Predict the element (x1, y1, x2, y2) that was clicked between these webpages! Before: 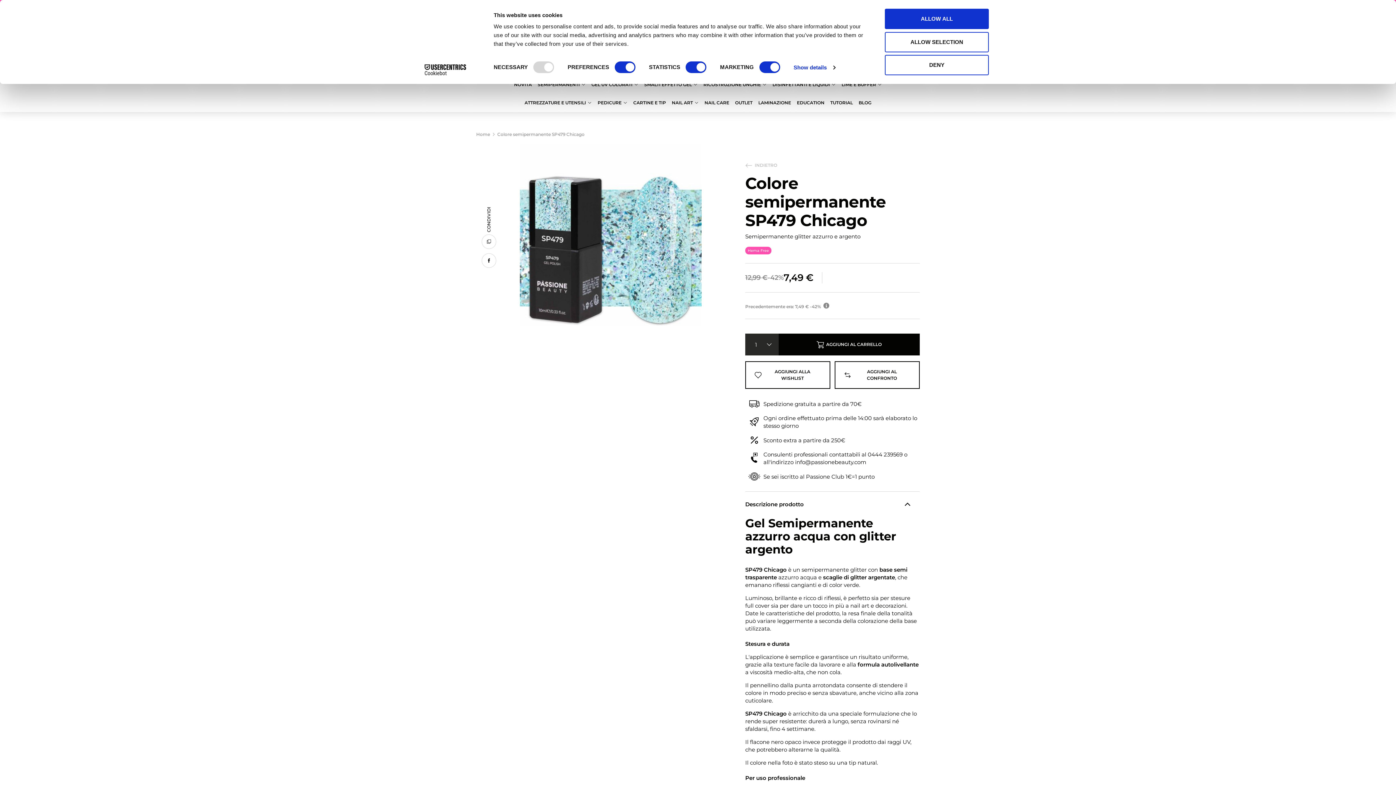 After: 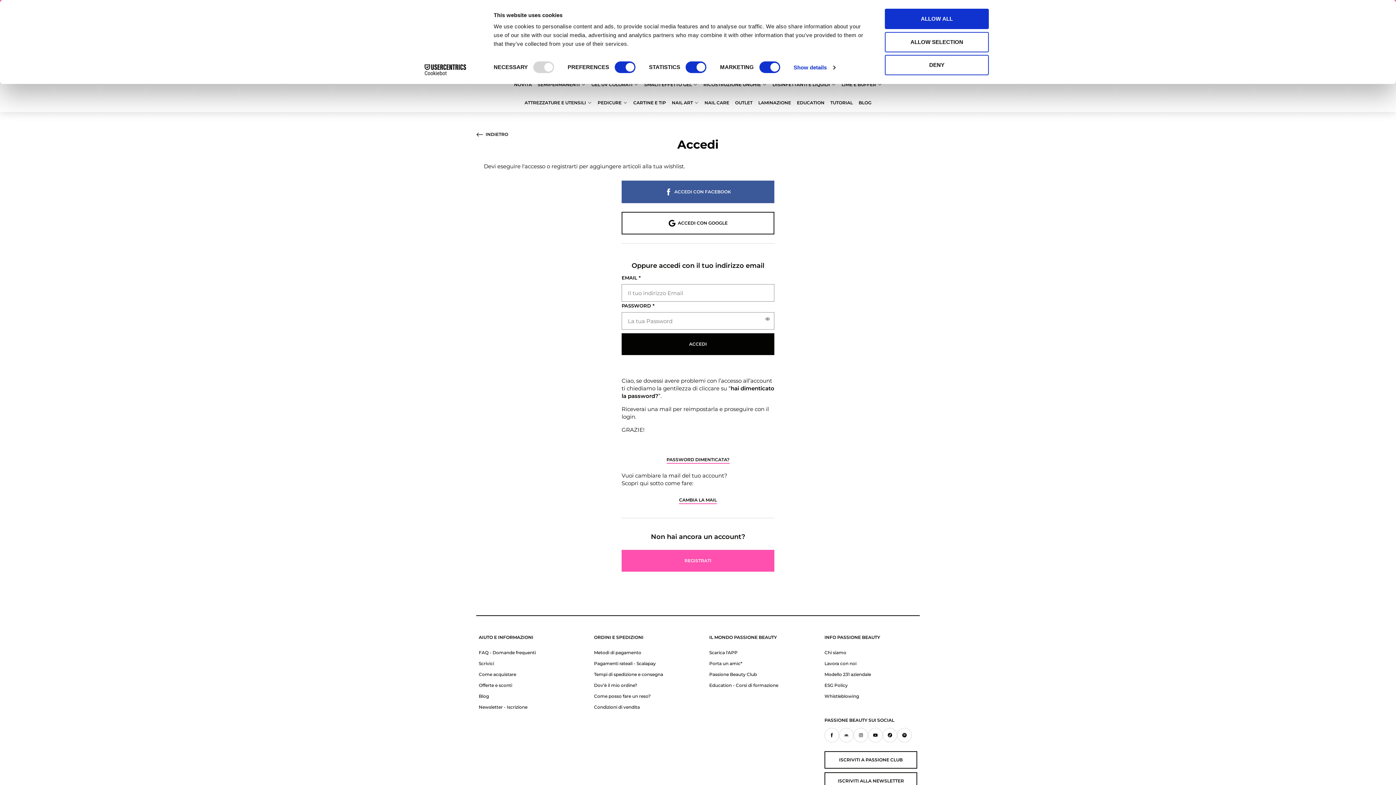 Action: label: AGGIUNGI ALLA WISHLIST bbox: (745, 361, 830, 389)